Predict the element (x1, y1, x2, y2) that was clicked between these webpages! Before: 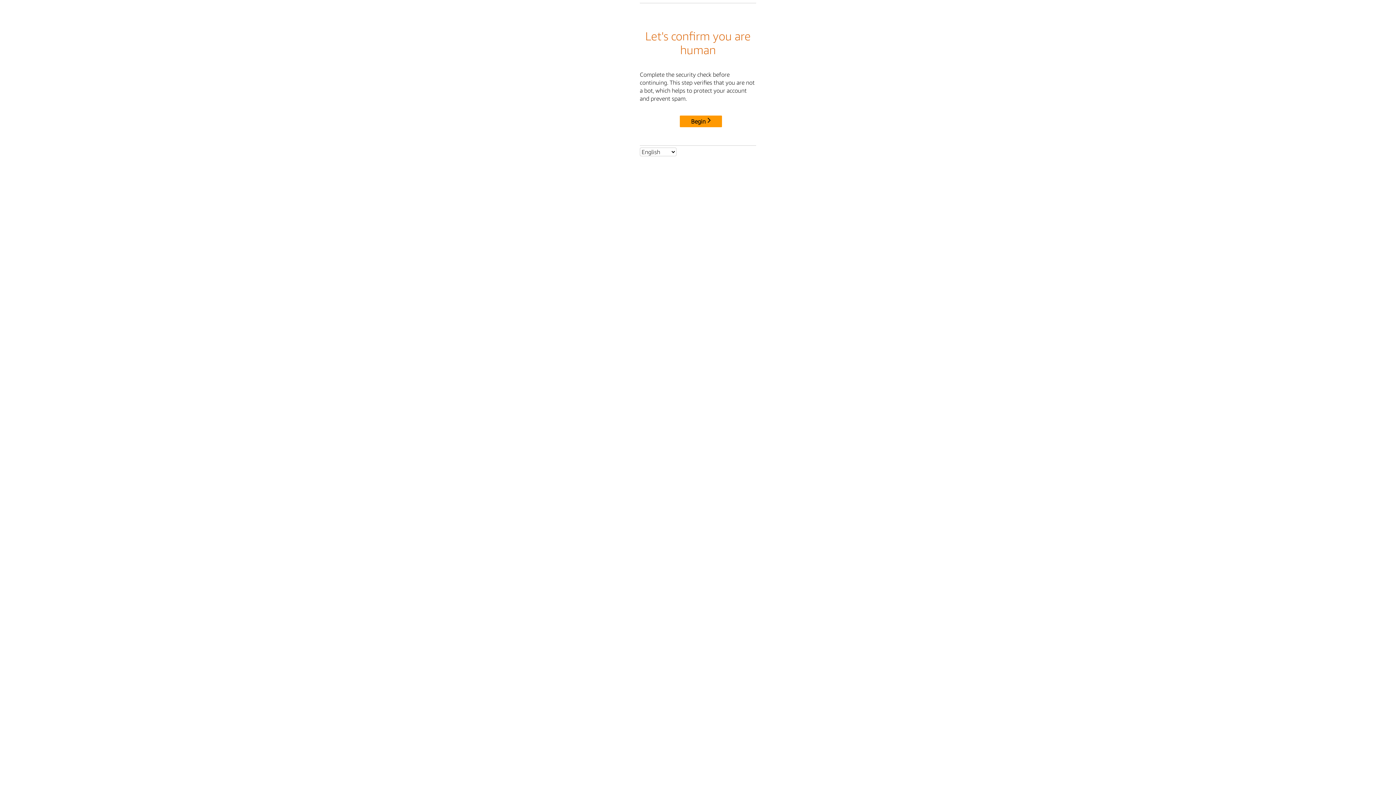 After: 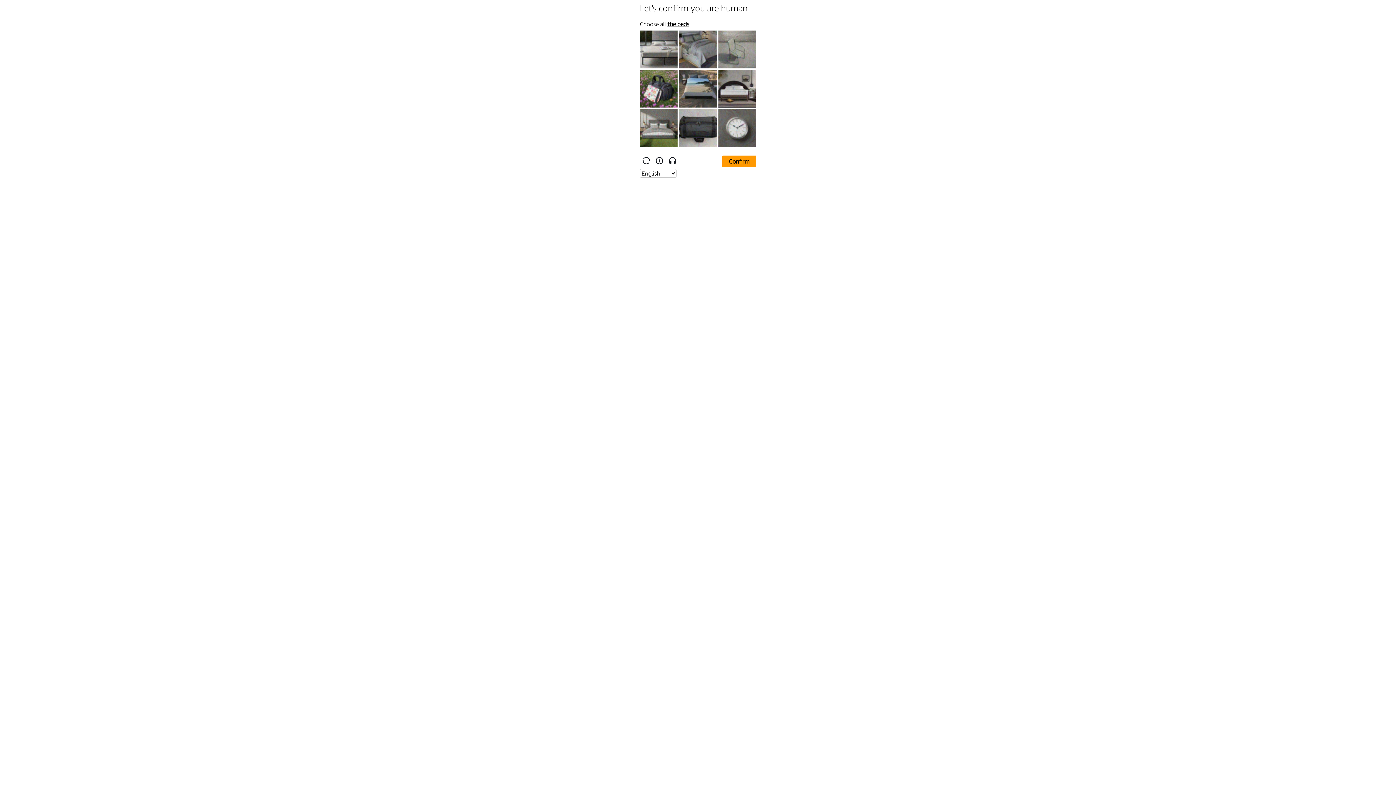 Action: label: Begin bbox: (680, 115, 722, 127)